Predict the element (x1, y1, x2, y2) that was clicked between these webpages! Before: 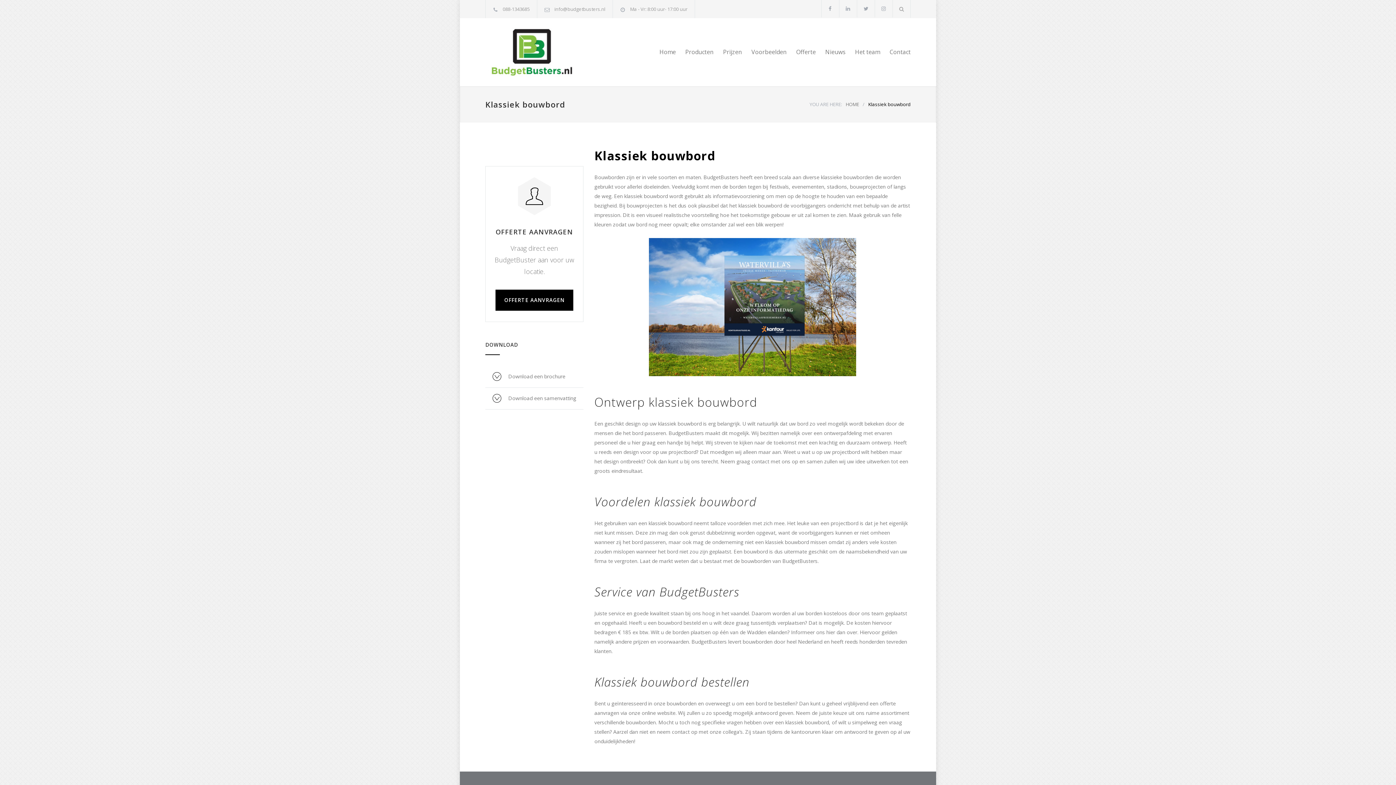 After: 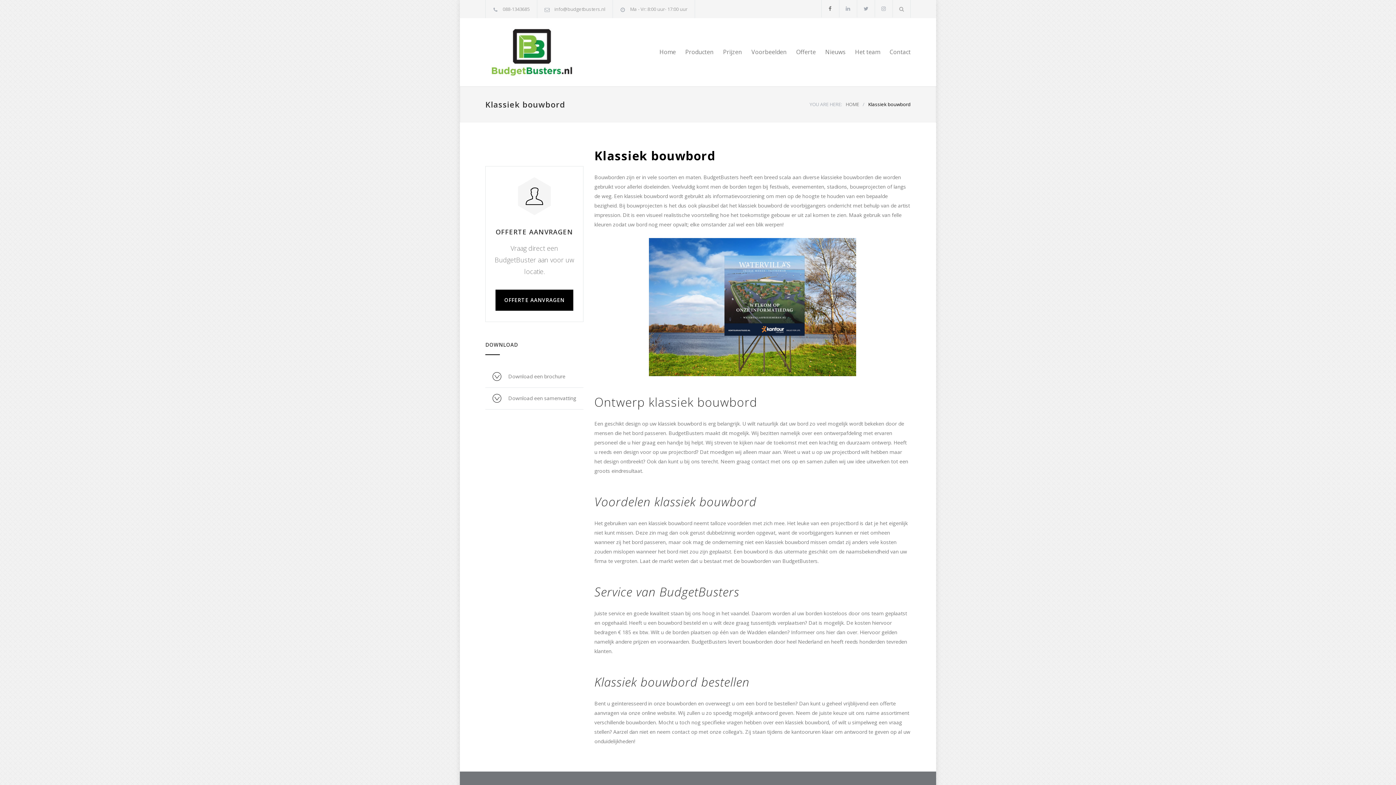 Action: bbox: (821, 0, 839, 17)